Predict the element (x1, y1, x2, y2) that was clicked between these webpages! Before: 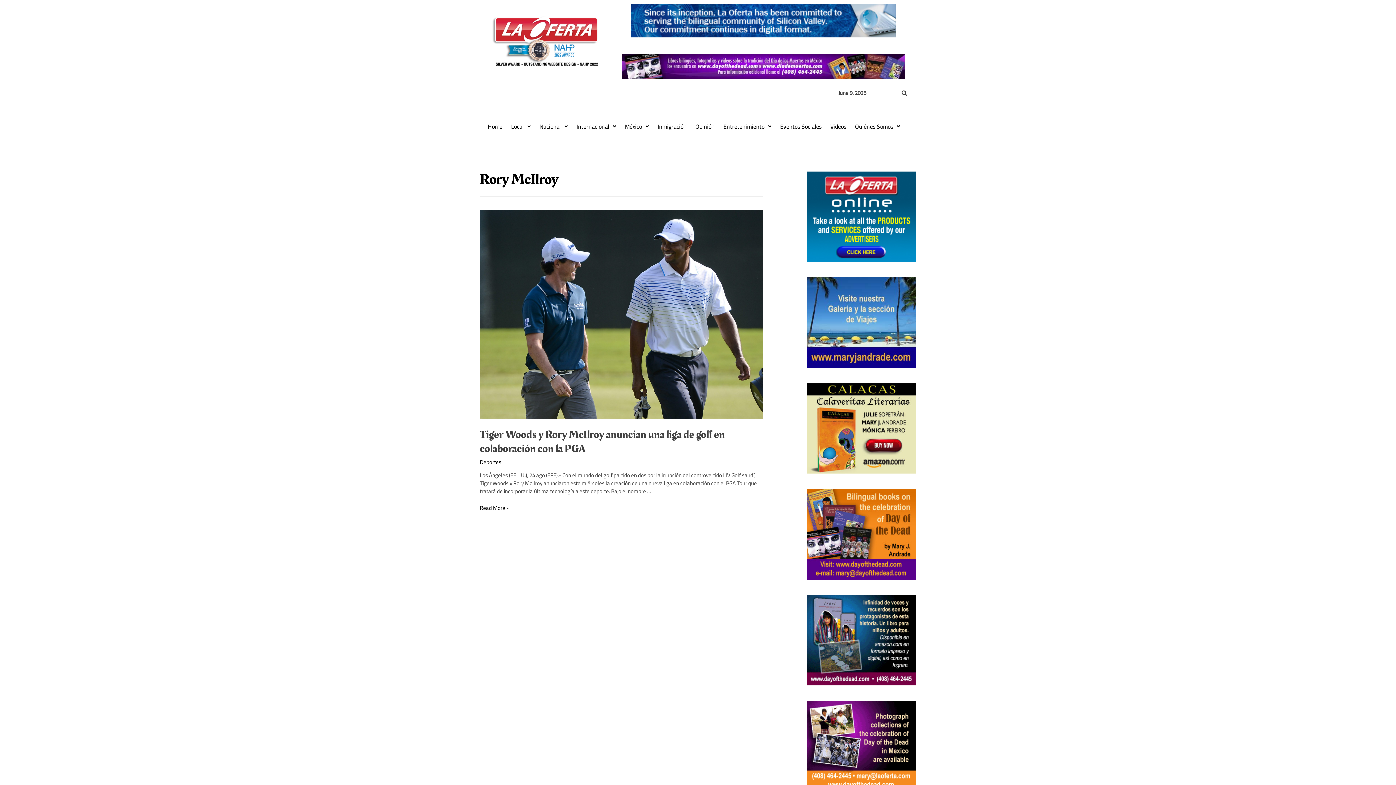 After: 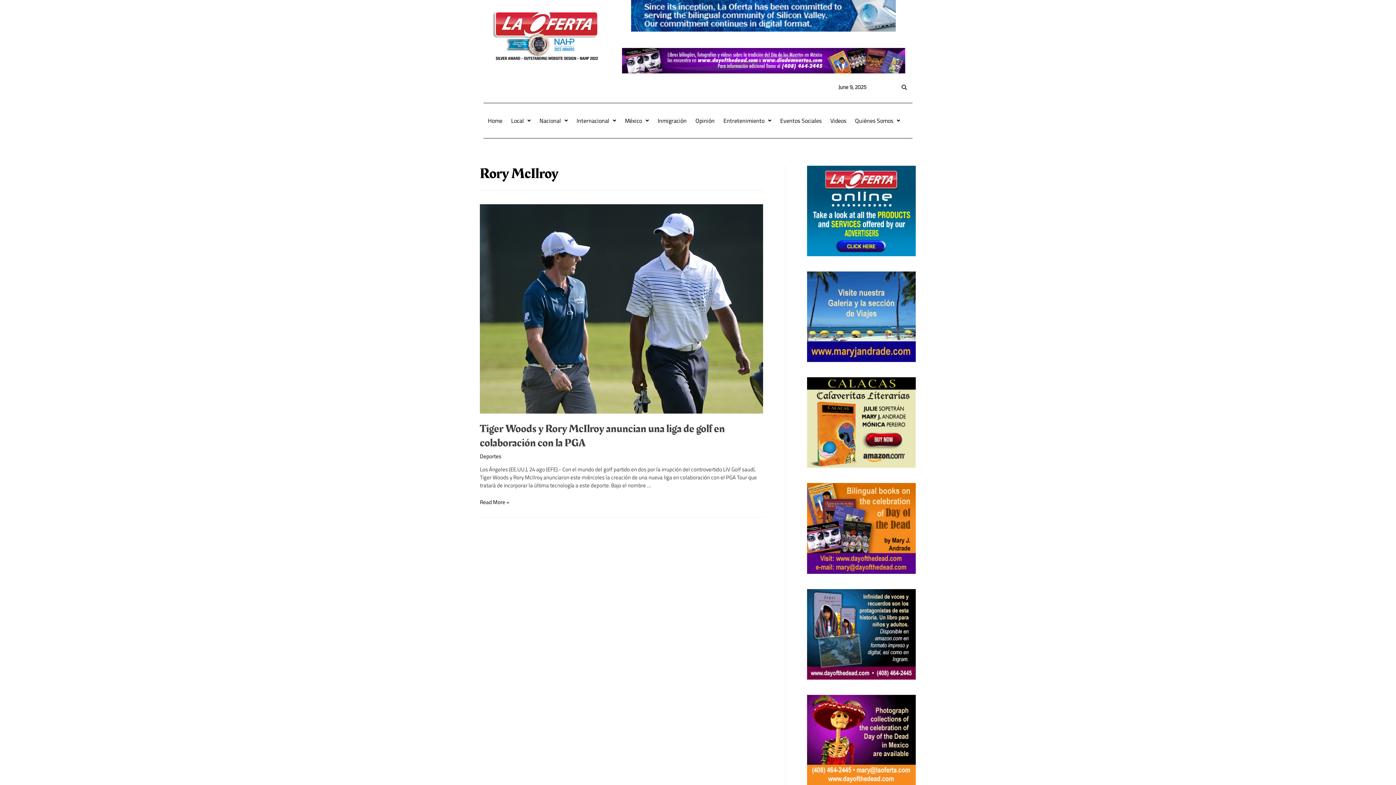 Action: bbox: (807, 700, 916, 791)